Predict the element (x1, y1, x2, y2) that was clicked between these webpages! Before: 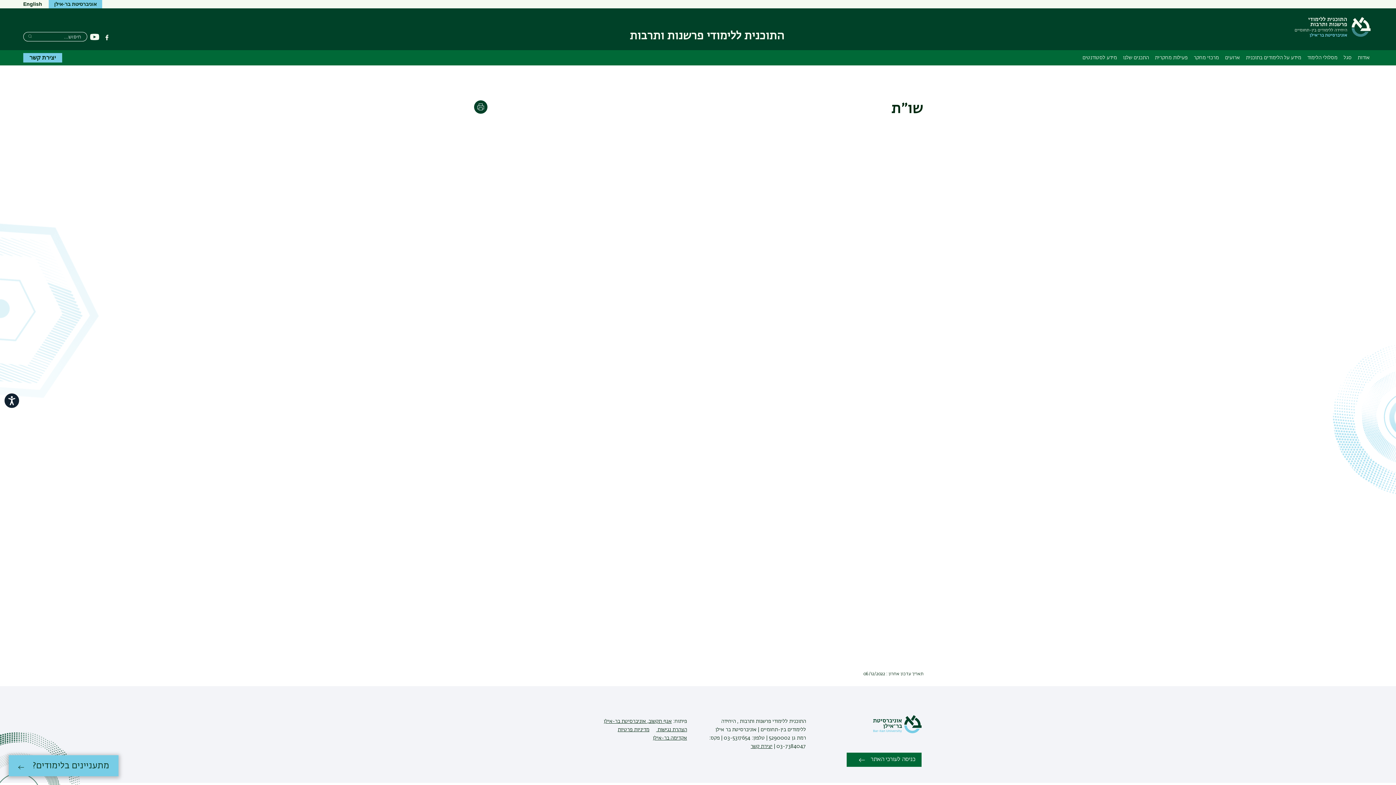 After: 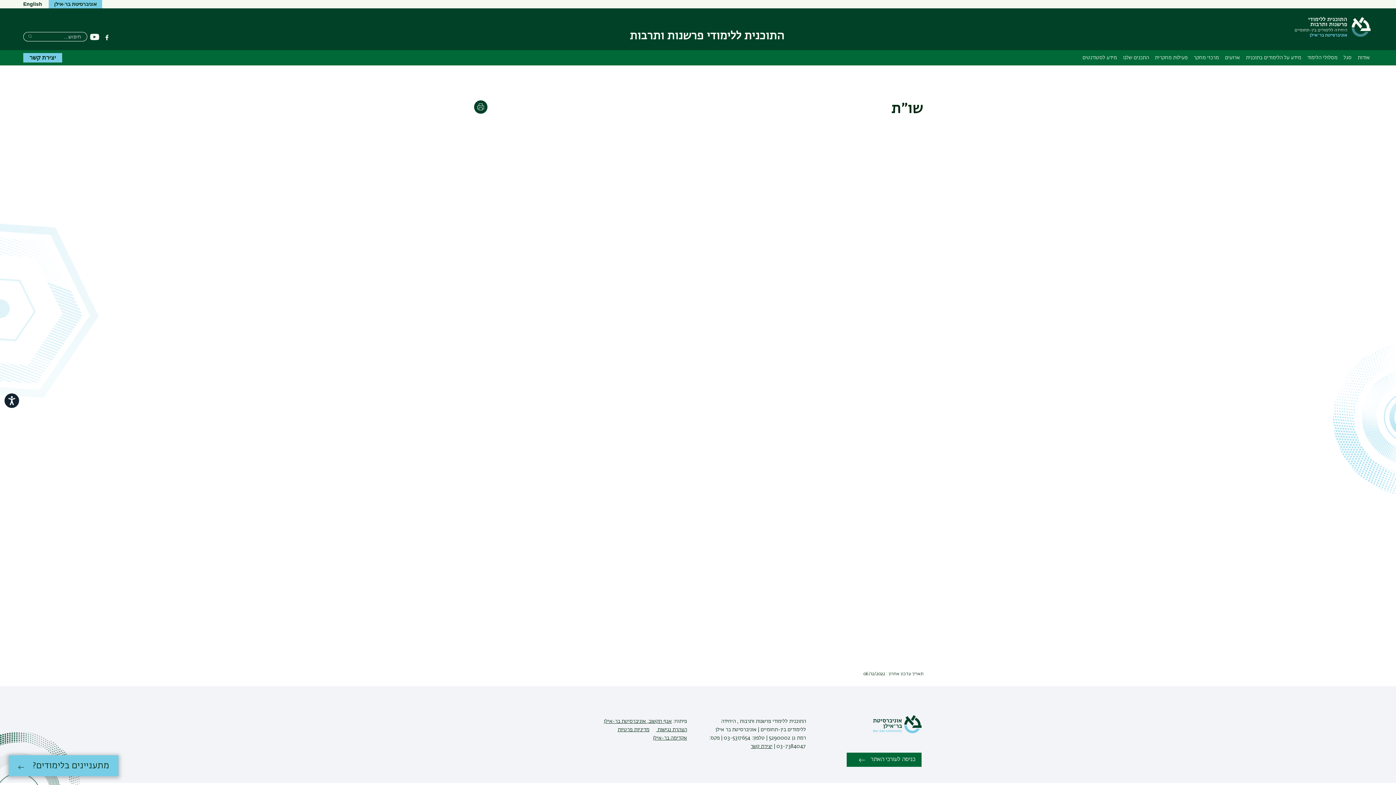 Action: label: יוטיוב bbox: (90, 33, 99, 40)